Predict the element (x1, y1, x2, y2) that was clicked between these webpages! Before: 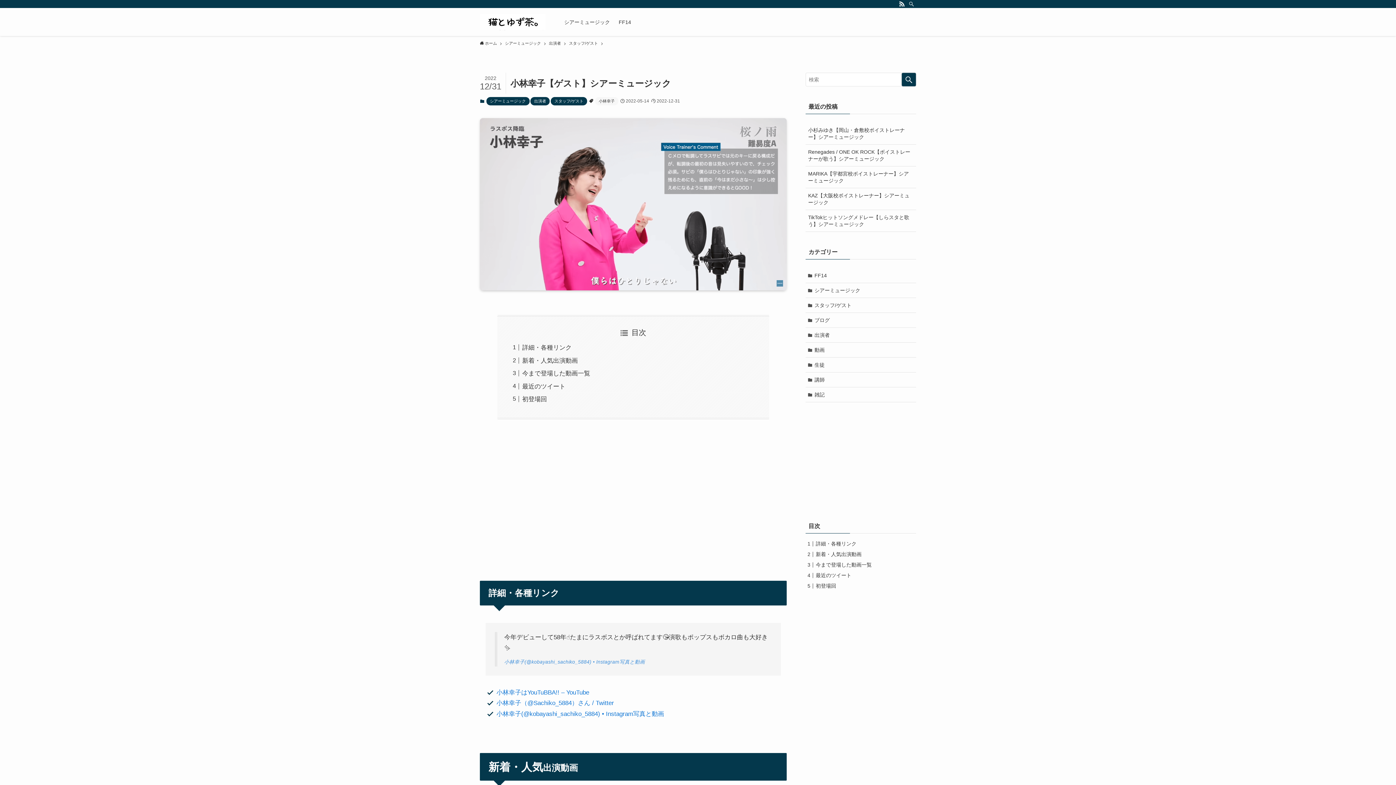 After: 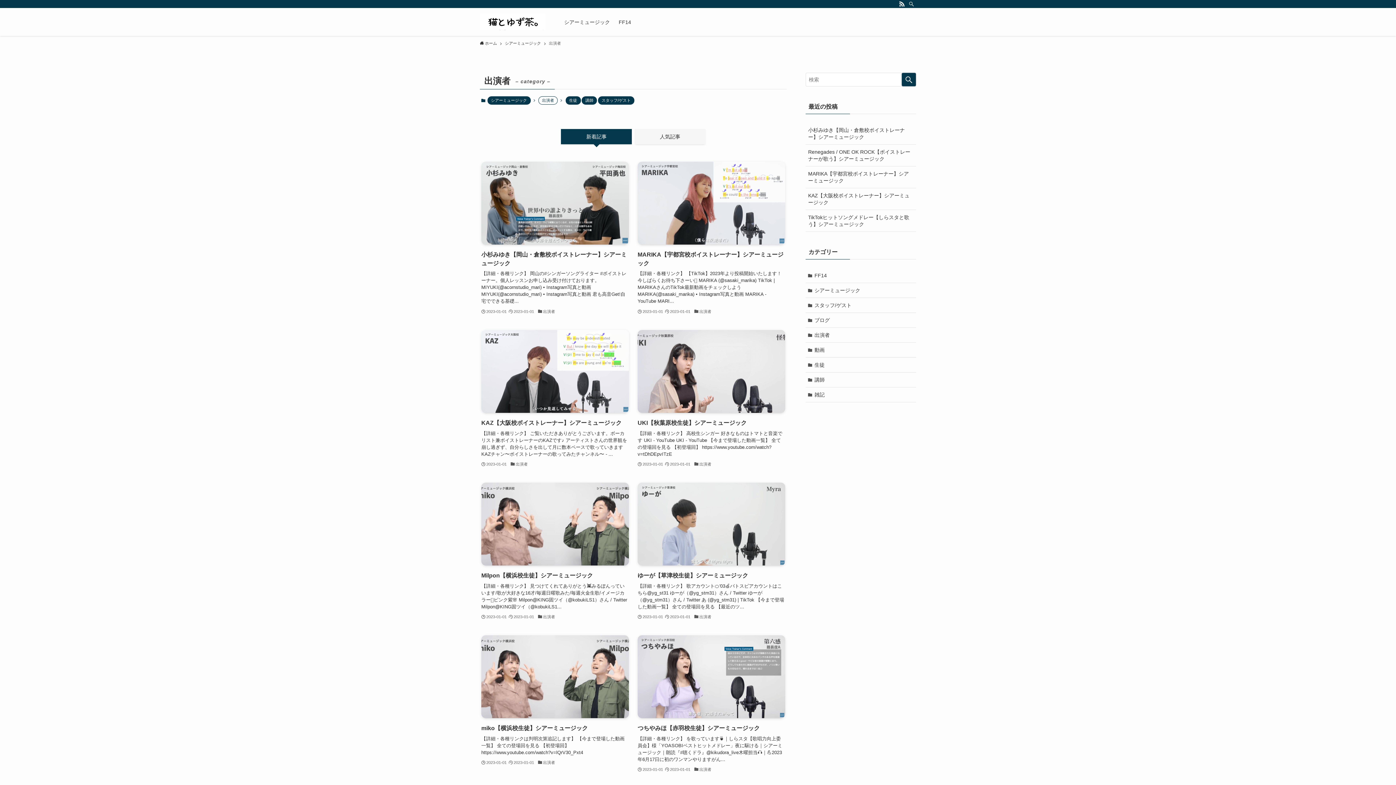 Action: bbox: (549, 40, 561, 46) label: 出演者